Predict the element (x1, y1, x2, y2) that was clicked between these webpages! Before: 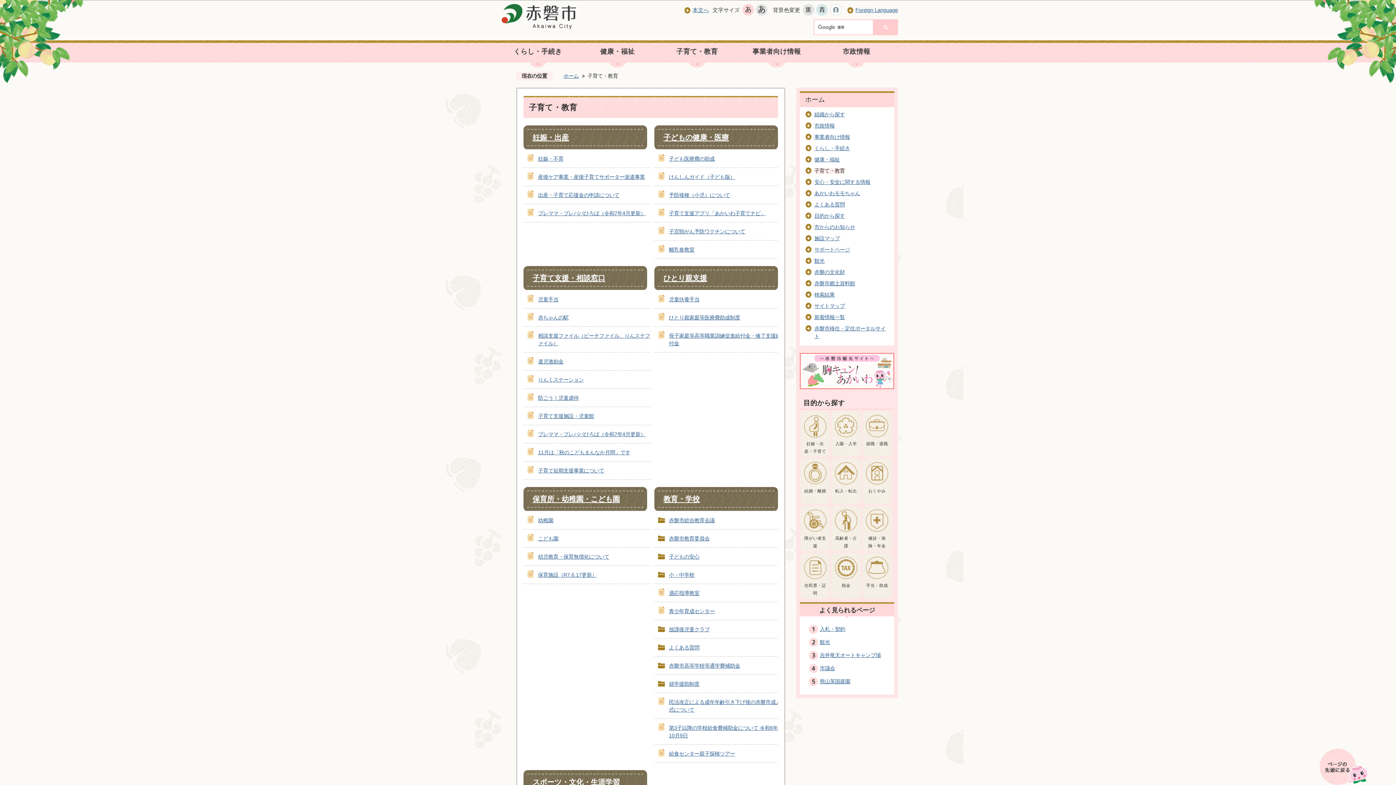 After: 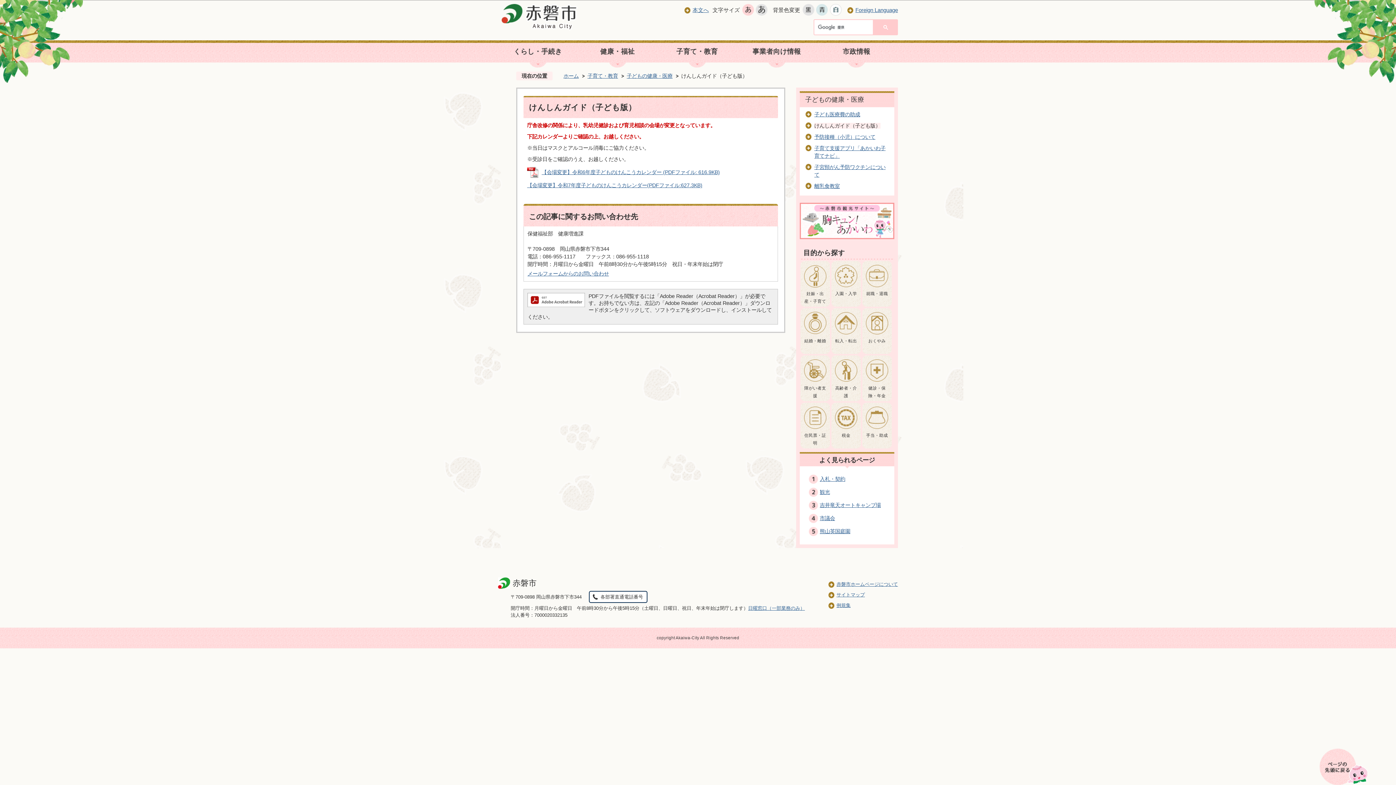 Action: bbox: (669, 174, 735, 180) label: けんしんガイド（子ども版）